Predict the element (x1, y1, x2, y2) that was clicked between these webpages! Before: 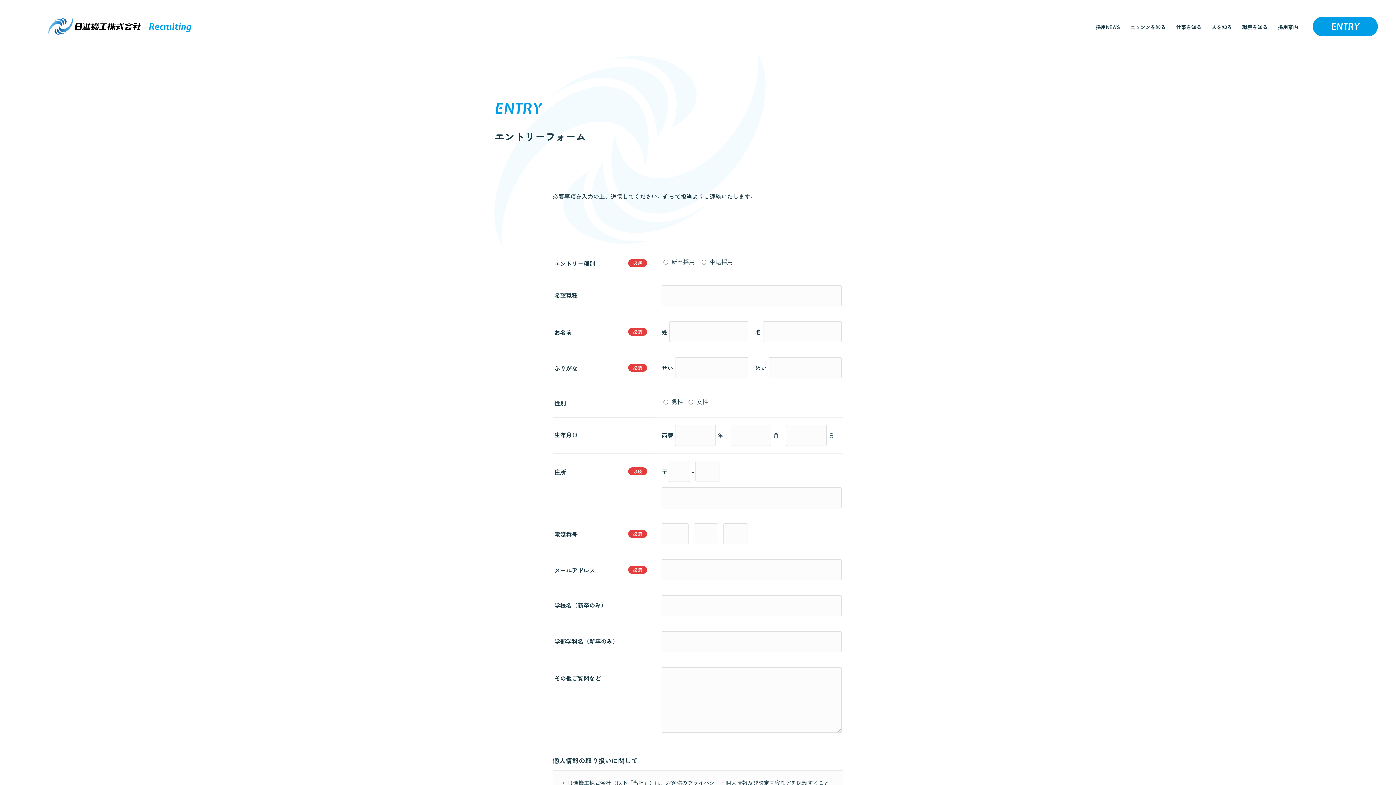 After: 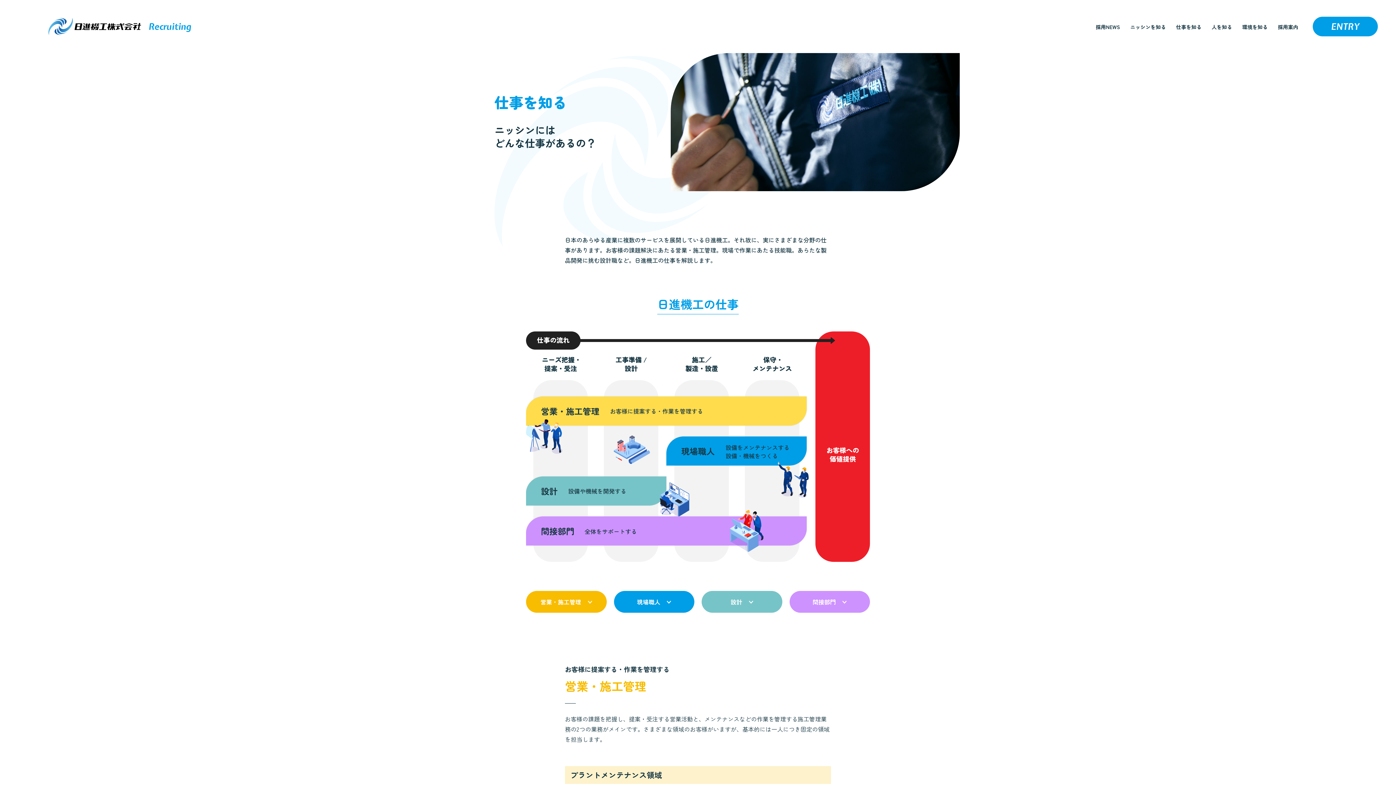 Action: label: 仕事を知る bbox: (1176, 21, 1201, 32)